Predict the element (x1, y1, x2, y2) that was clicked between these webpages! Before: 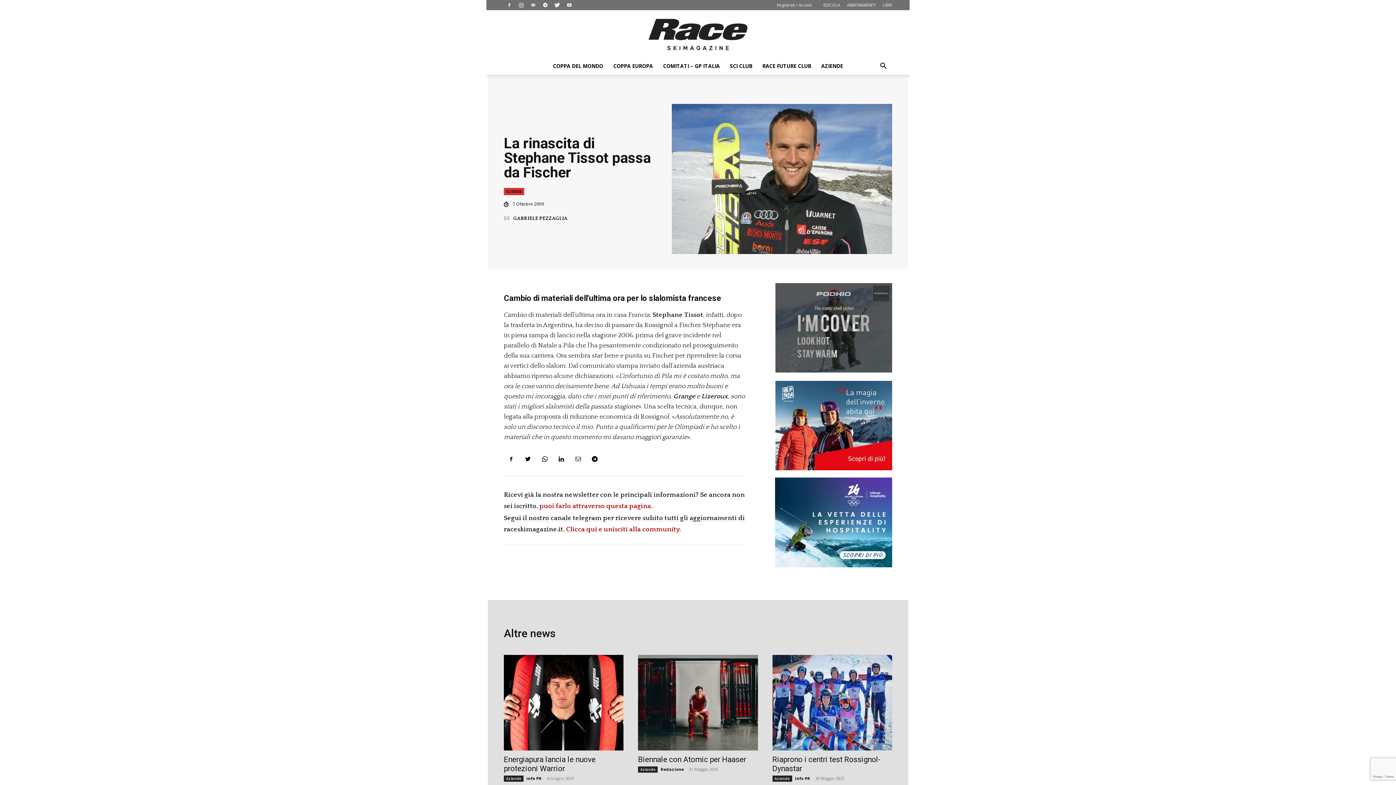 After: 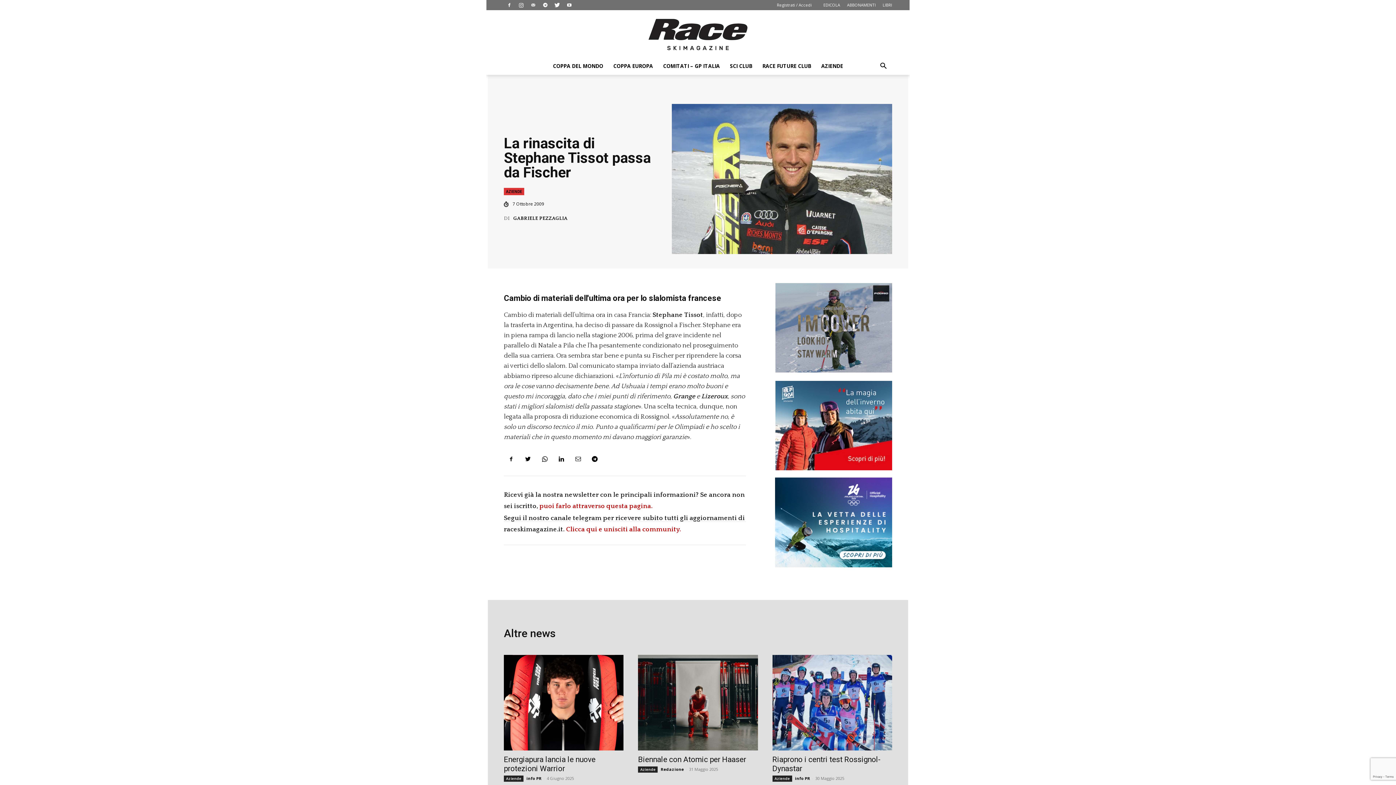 Action: bbox: (775, 477, 892, 567)